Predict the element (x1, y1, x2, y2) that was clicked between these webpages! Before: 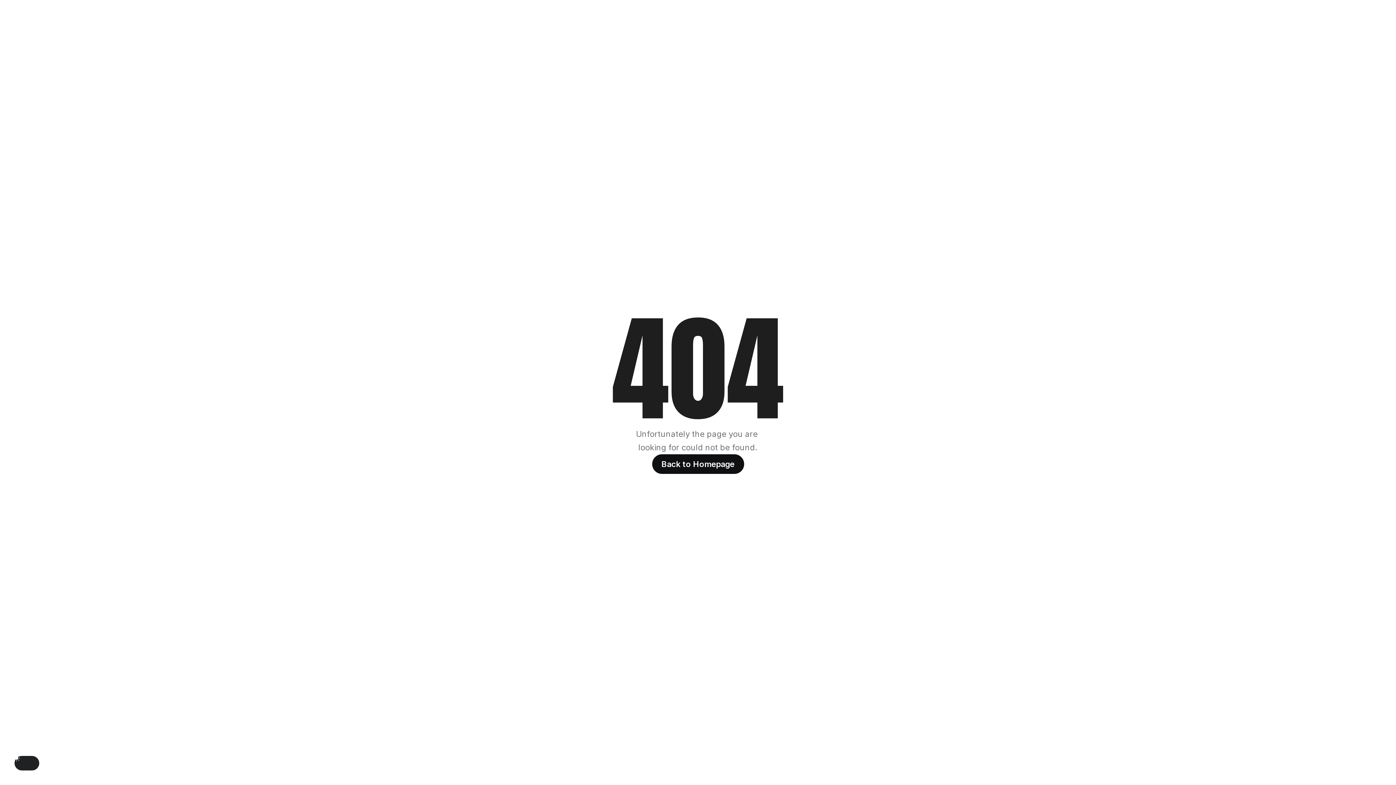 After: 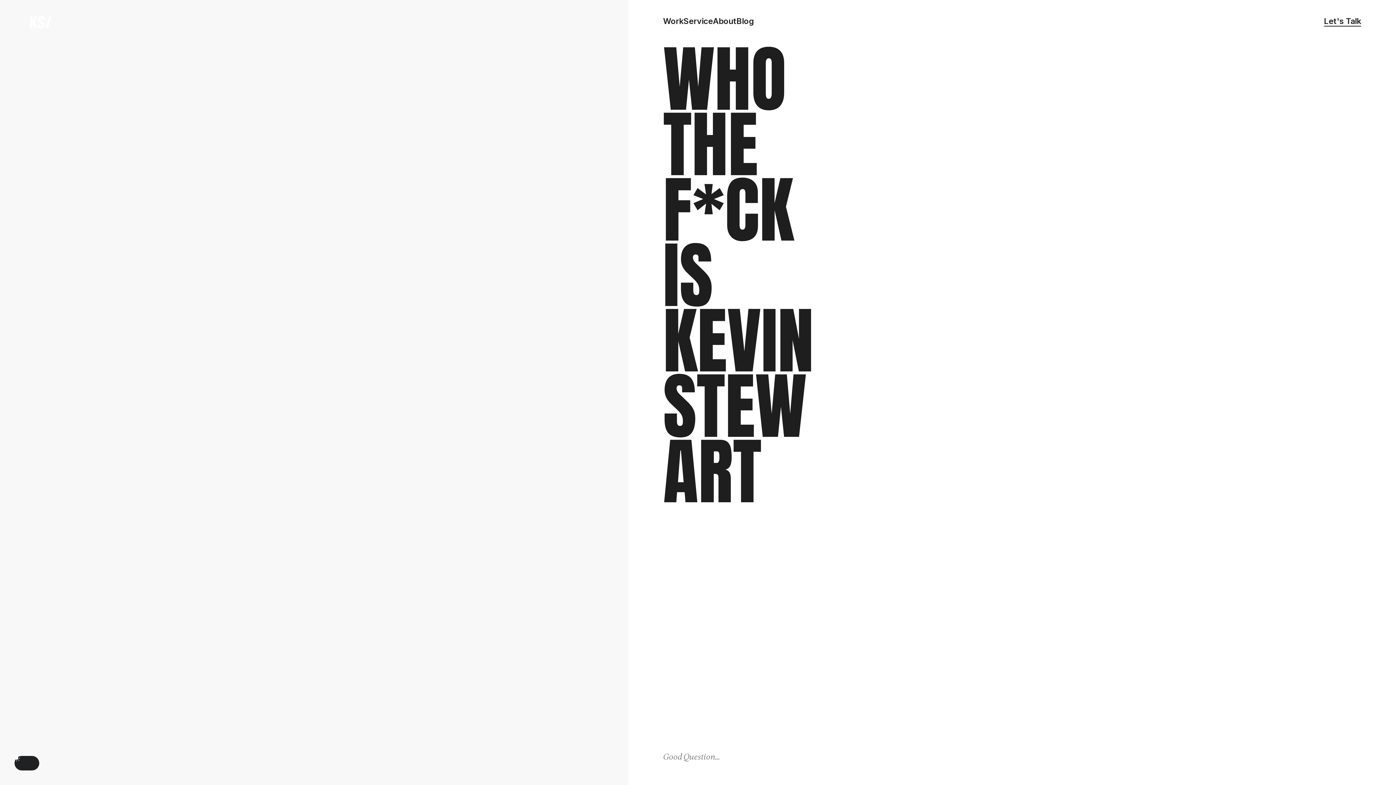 Action: label: Back to Homepage bbox: (652, 454, 744, 474)